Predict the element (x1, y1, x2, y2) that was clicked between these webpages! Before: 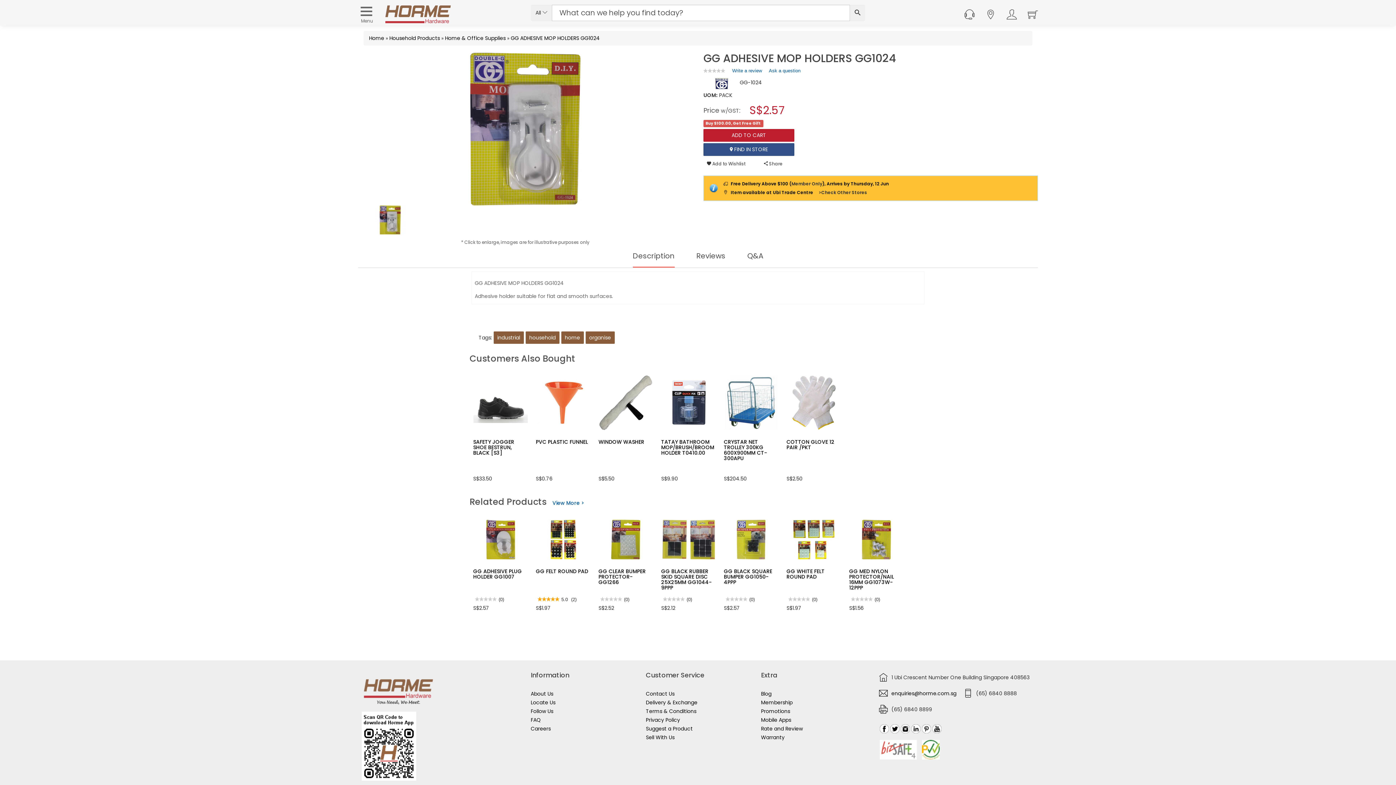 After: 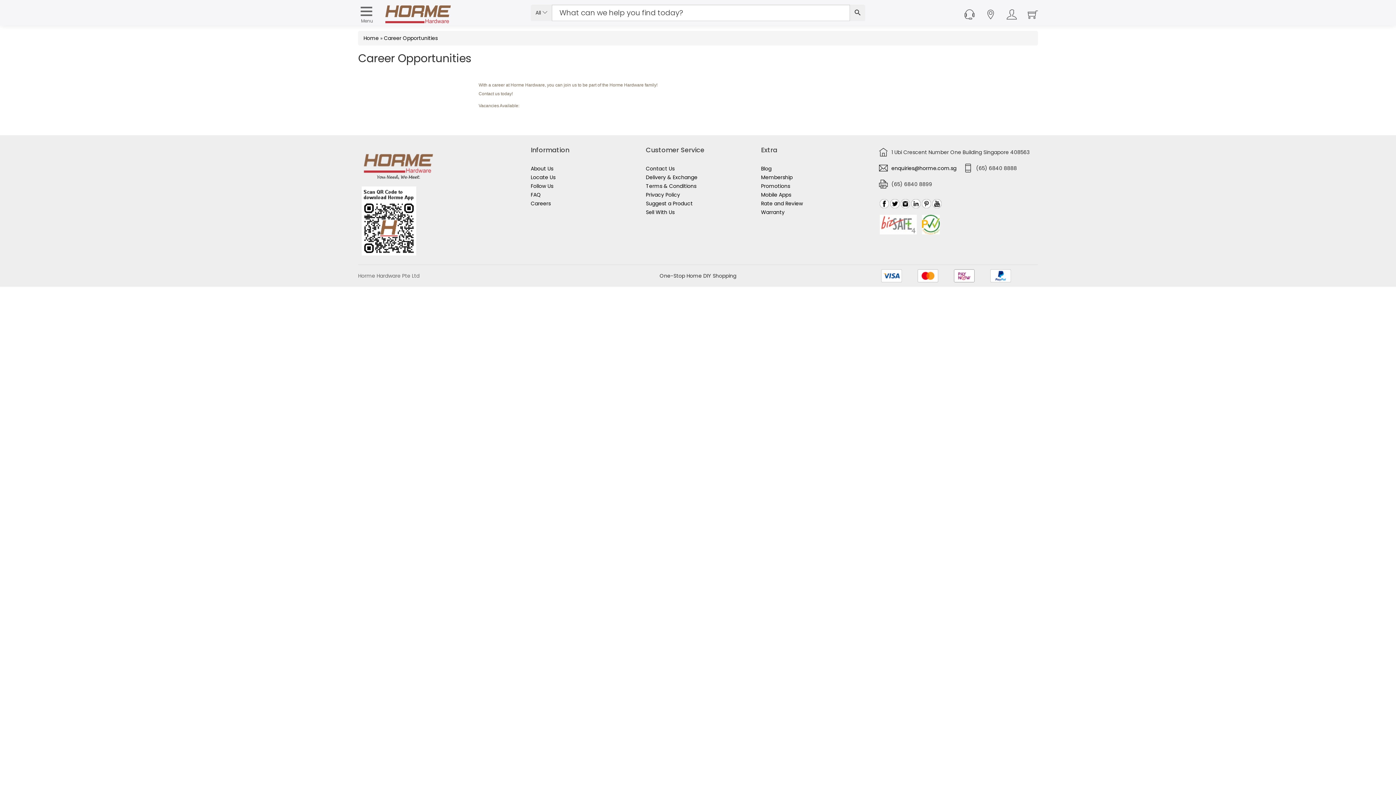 Action: label: Careers bbox: (530, 725, 550, 732)